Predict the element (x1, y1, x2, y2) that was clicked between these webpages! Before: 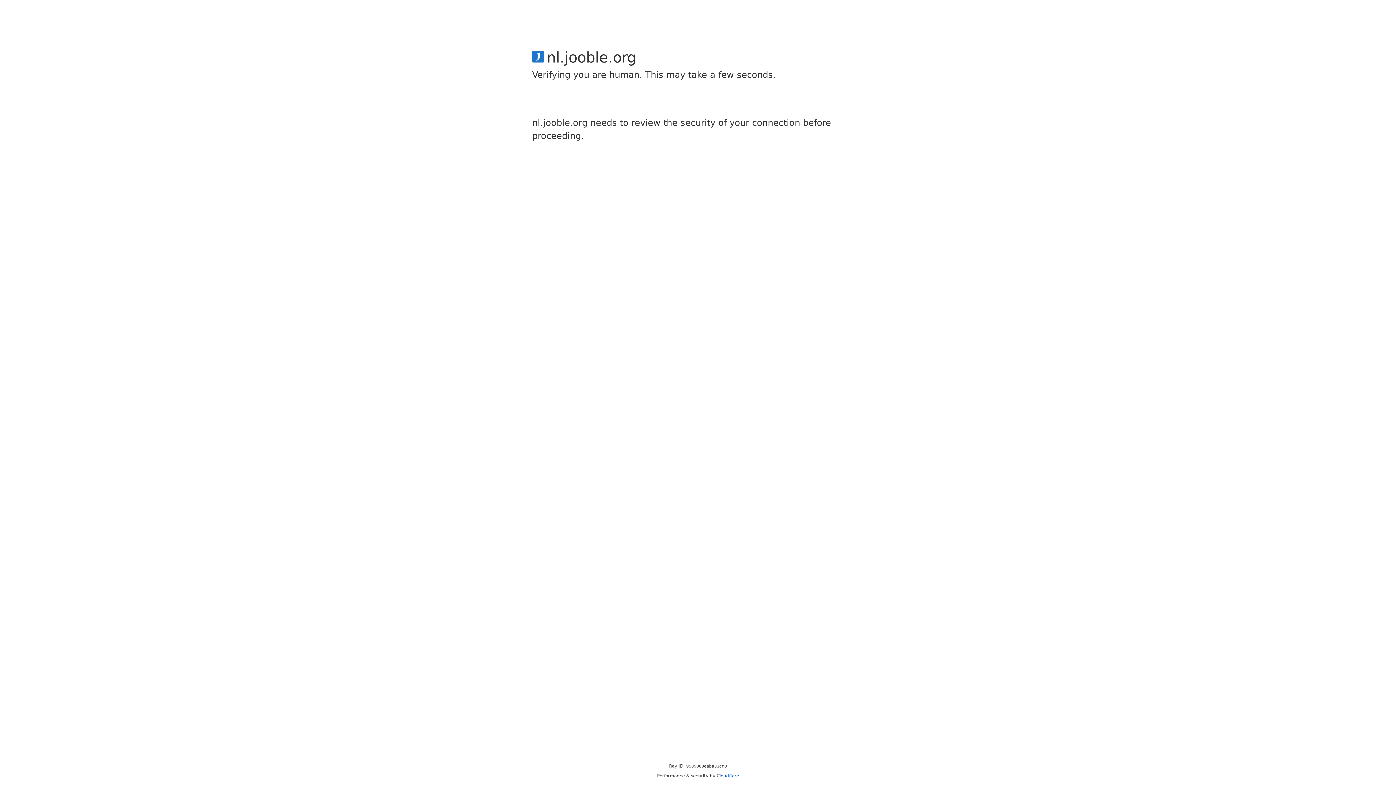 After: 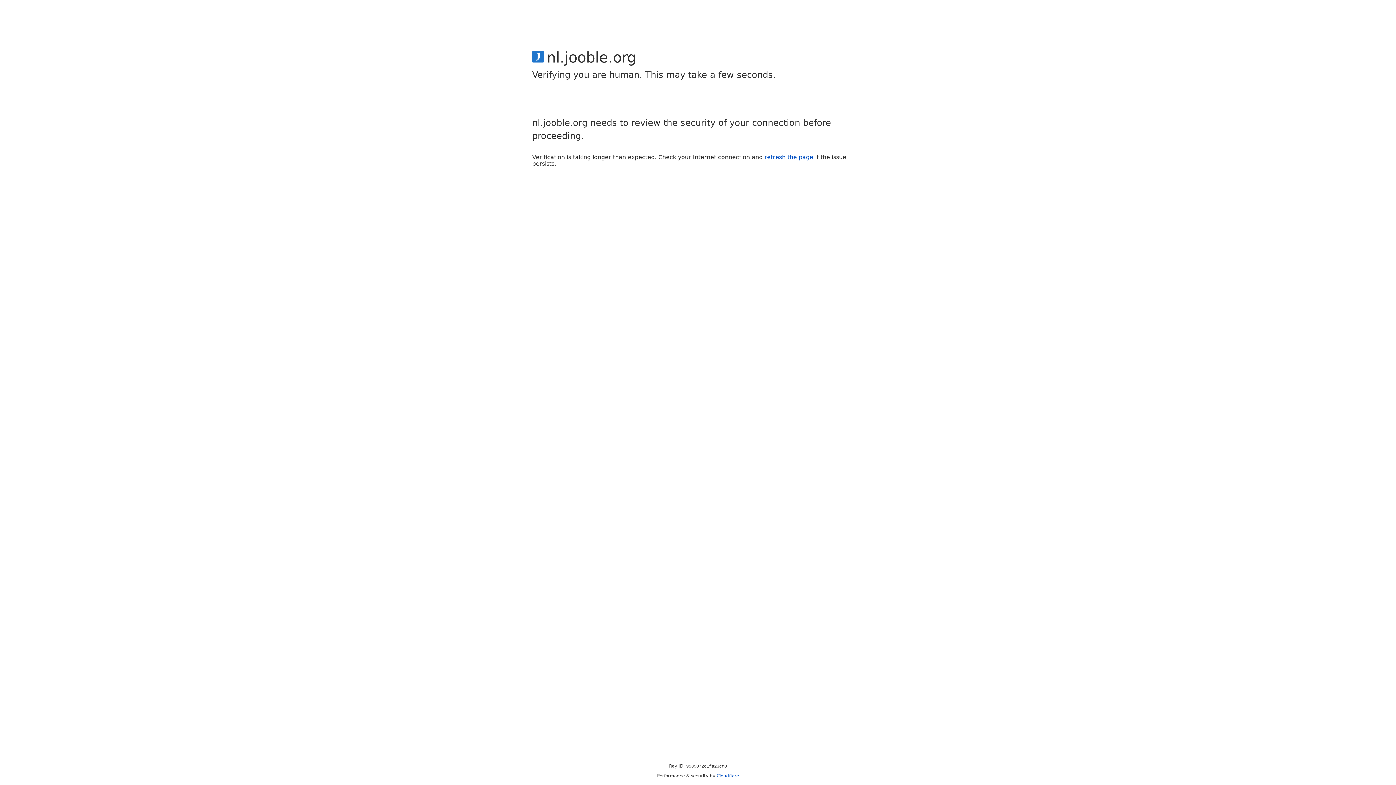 Action: bbox: (716, 773, 739, 778) label: Cloudflare